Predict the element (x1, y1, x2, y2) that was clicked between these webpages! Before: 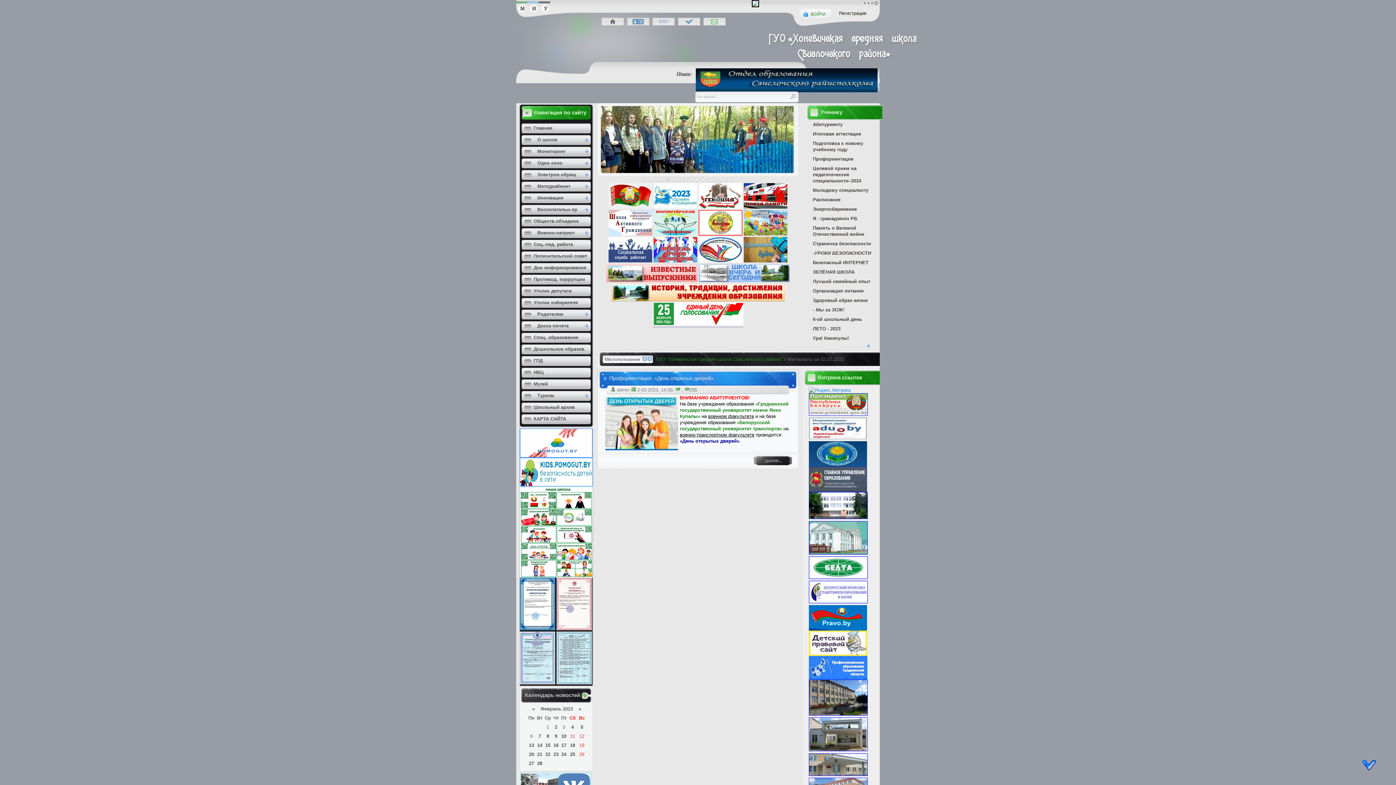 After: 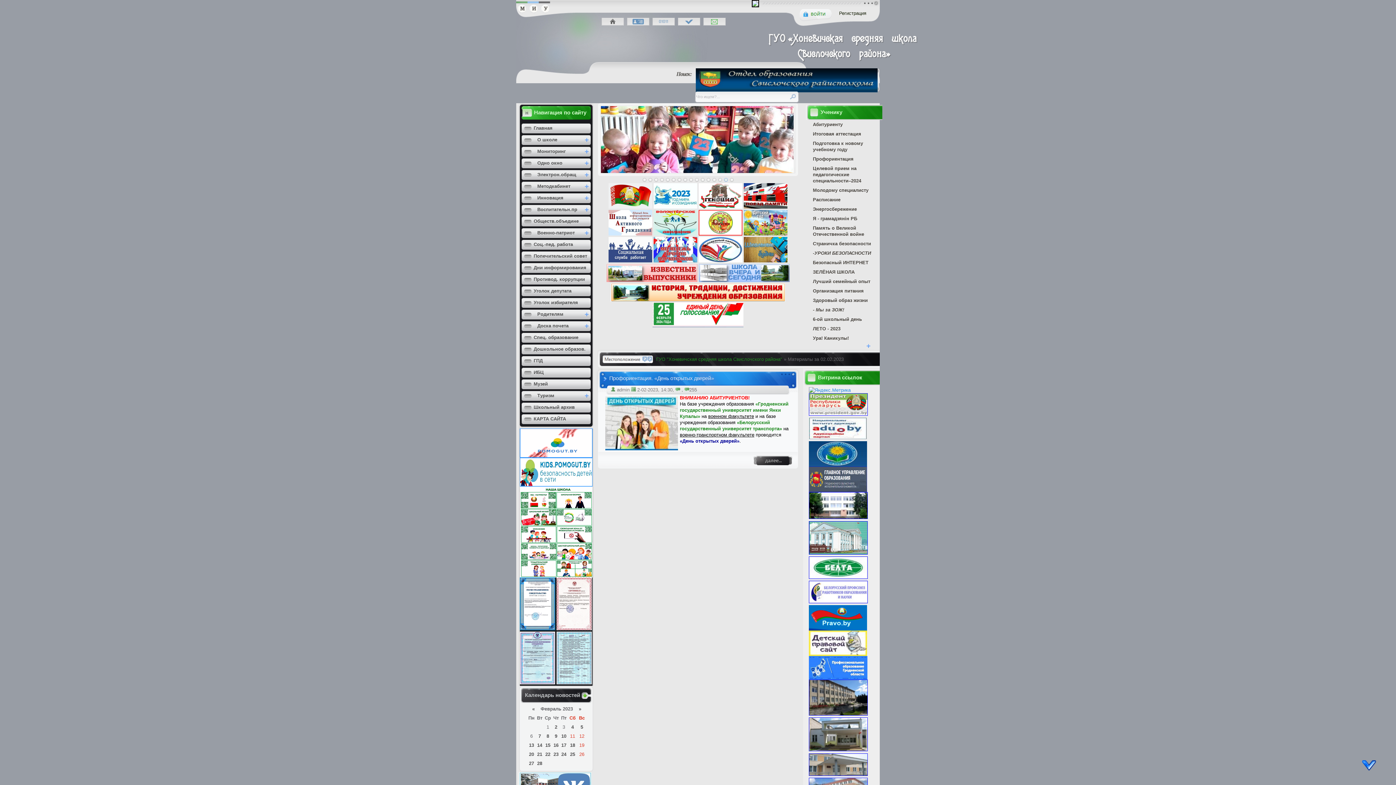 Action: label: 12 bbox: (706, 177, 711, 182)